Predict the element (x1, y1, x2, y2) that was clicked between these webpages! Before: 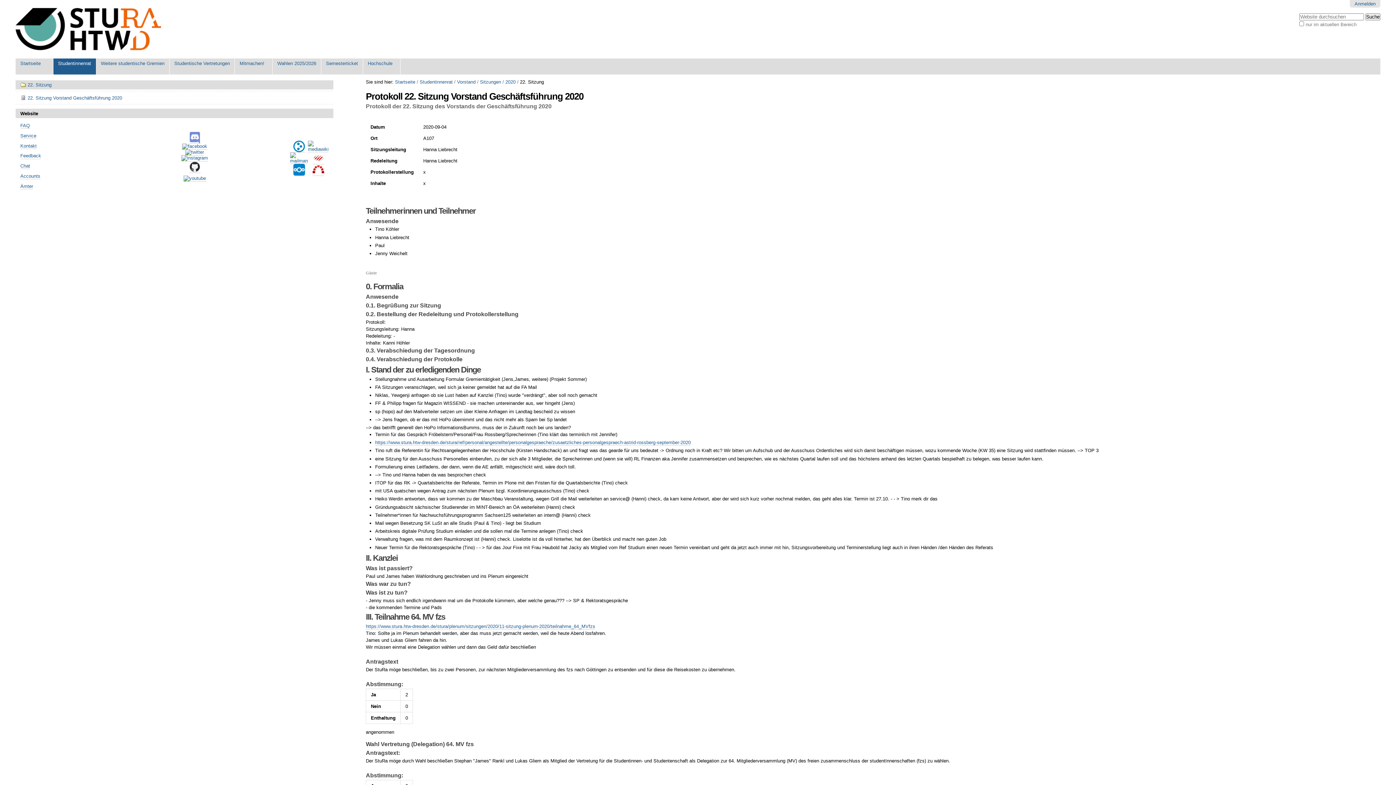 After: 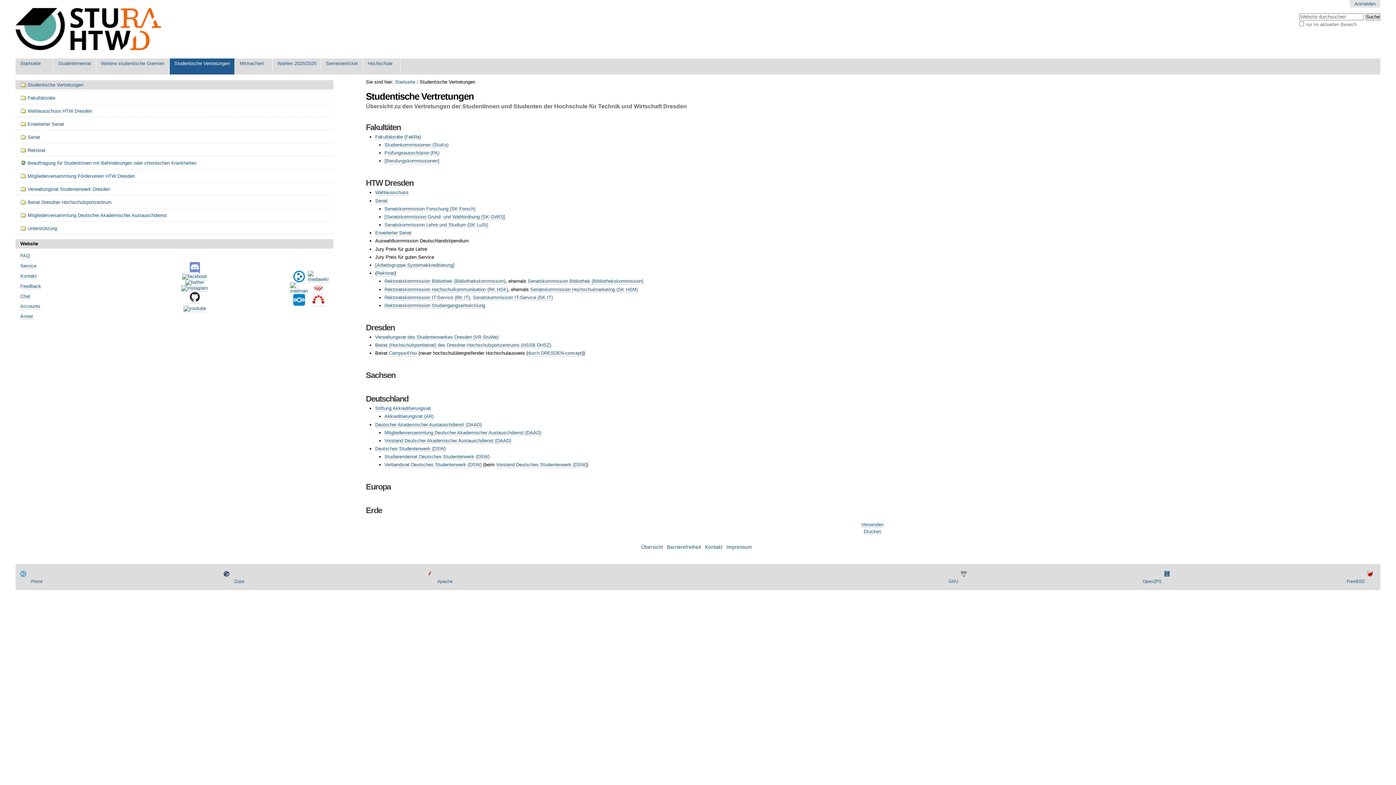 Action: label: Studentische Vertretungen bbox: (169, 58, 235, 74)